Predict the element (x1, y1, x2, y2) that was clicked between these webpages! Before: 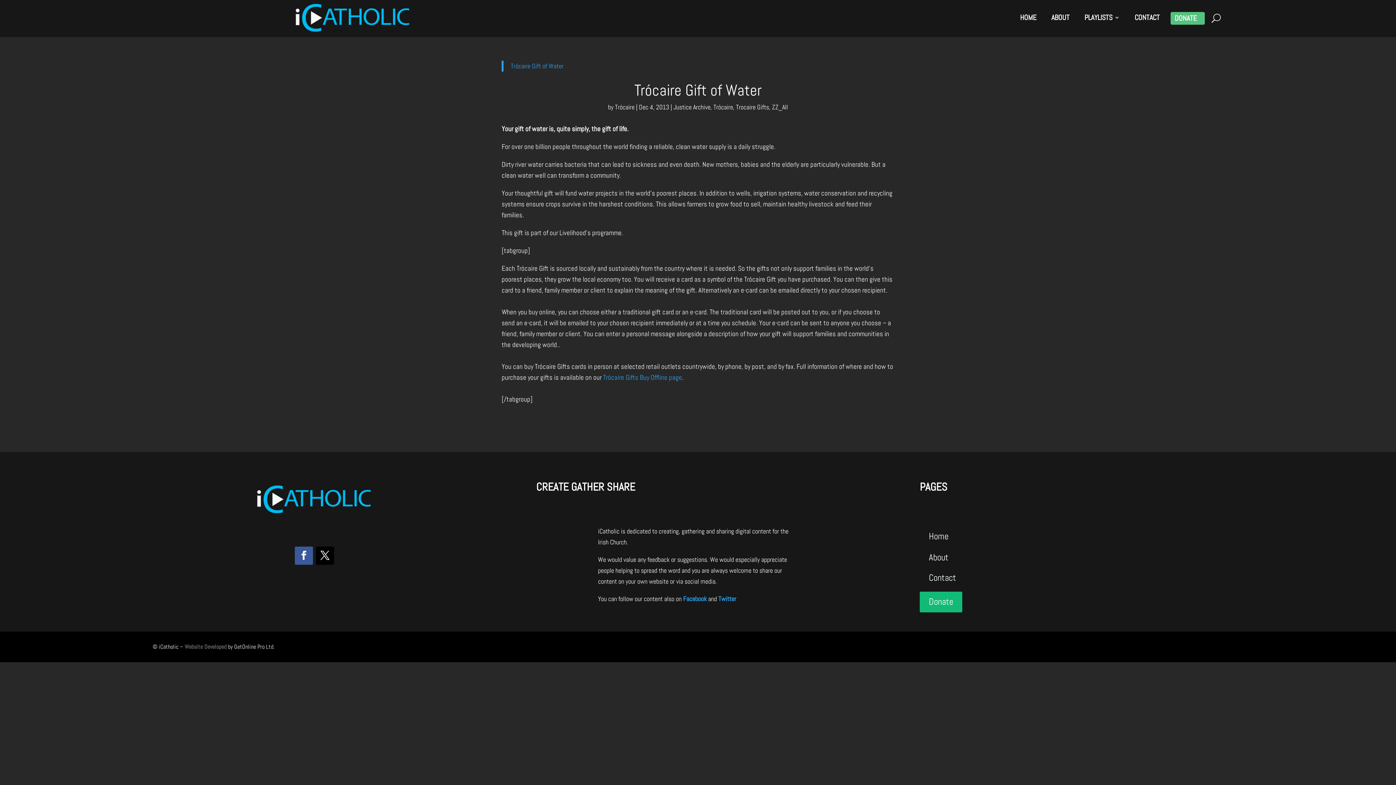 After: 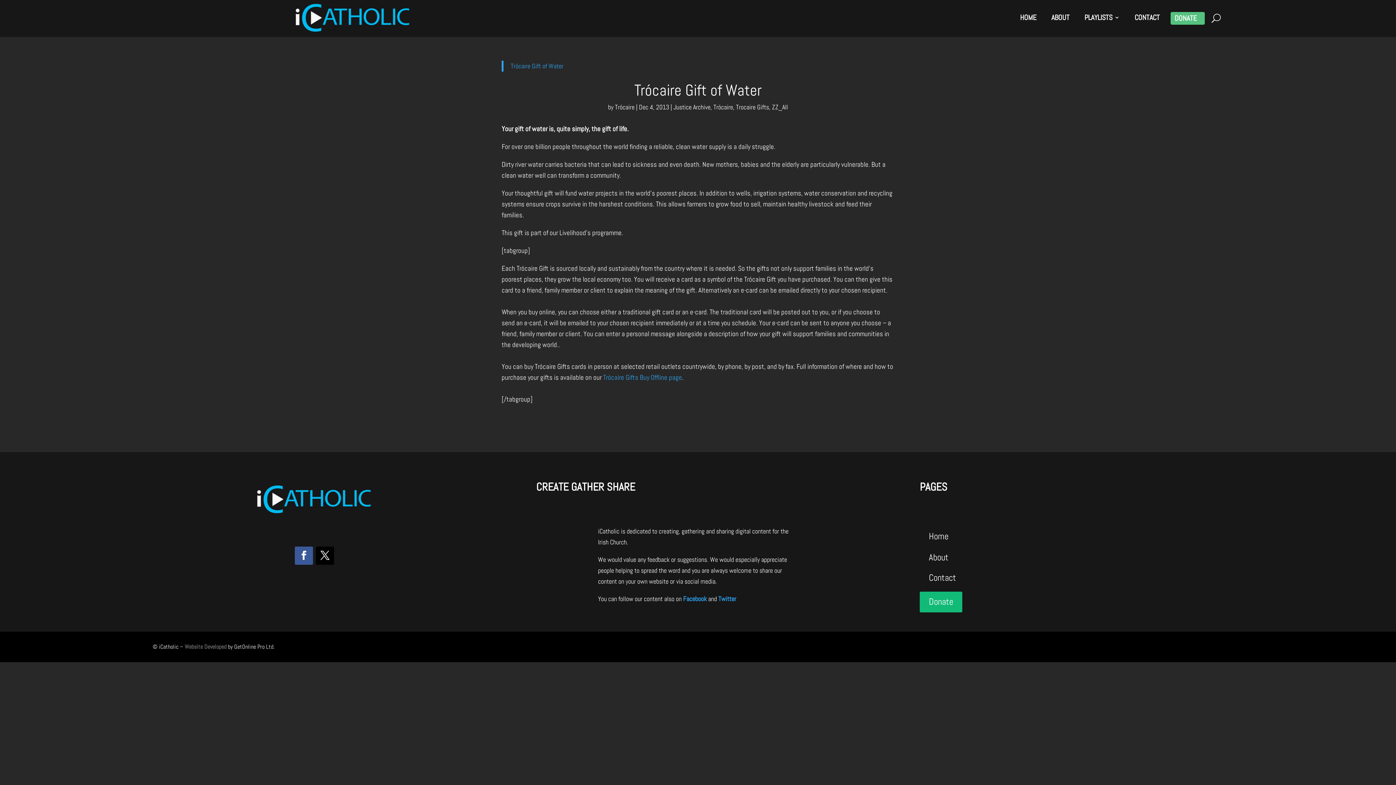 Action: bbox: (603, 372, 682, 382) label: Trócaire Gifts Buy Offline page